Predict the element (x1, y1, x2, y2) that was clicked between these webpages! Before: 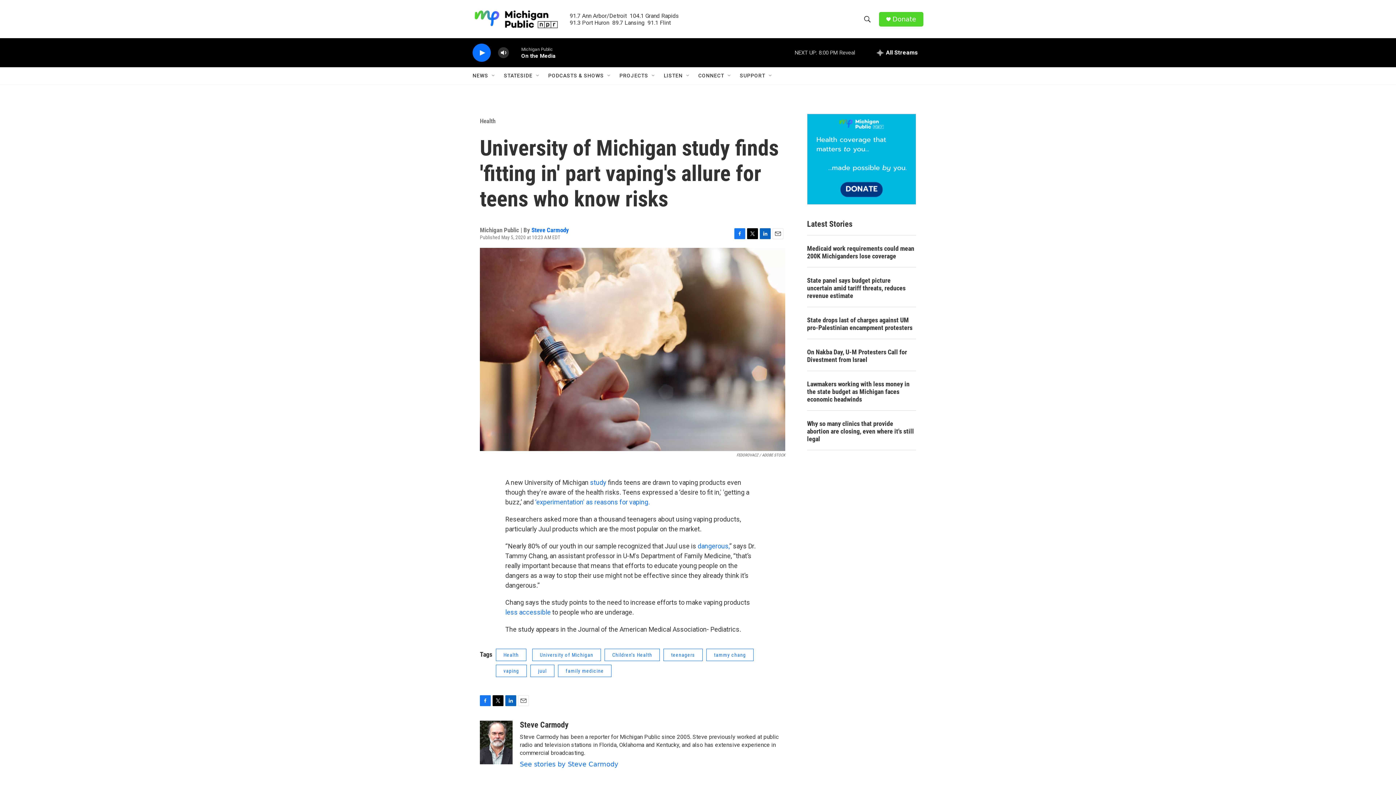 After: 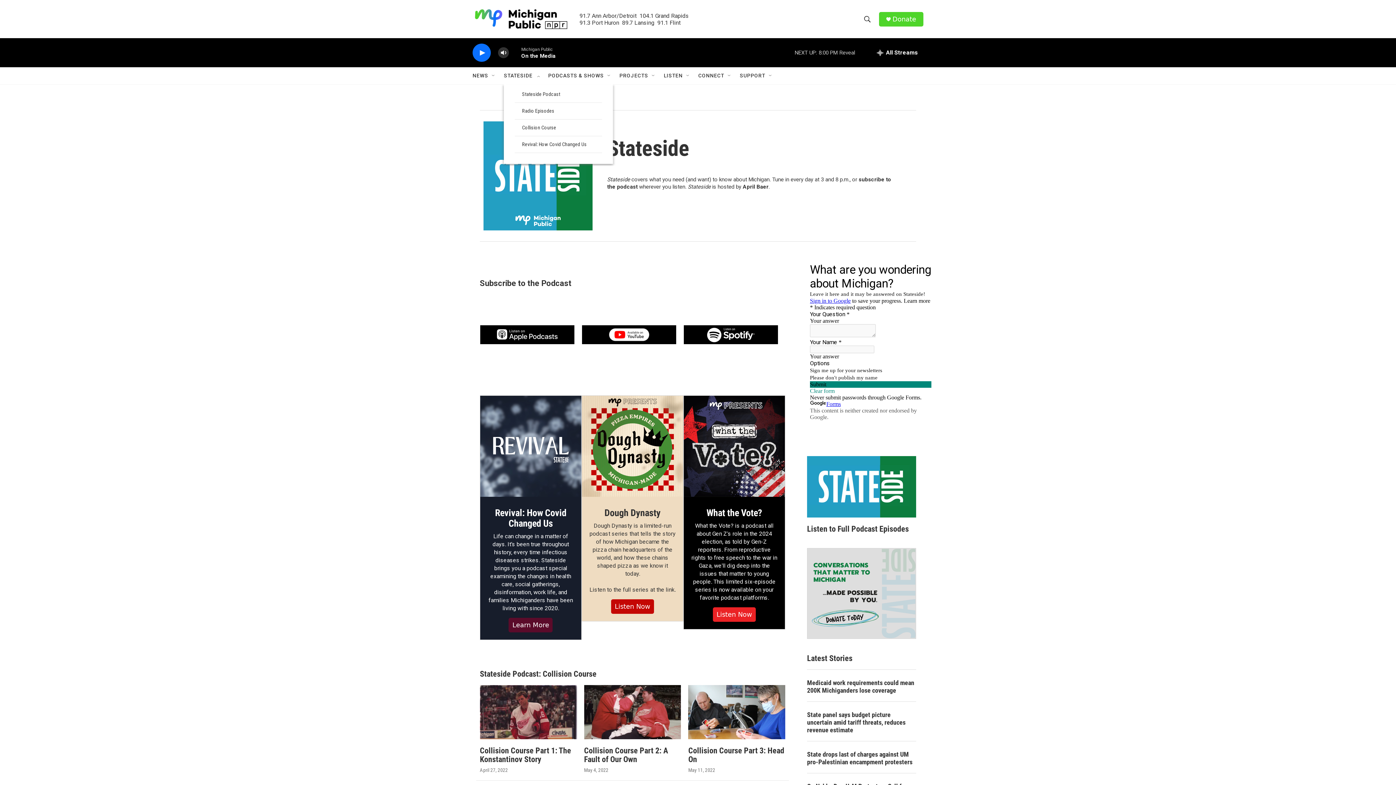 Action: bbox: (504, 67, 532, 84) label: STATESIDE